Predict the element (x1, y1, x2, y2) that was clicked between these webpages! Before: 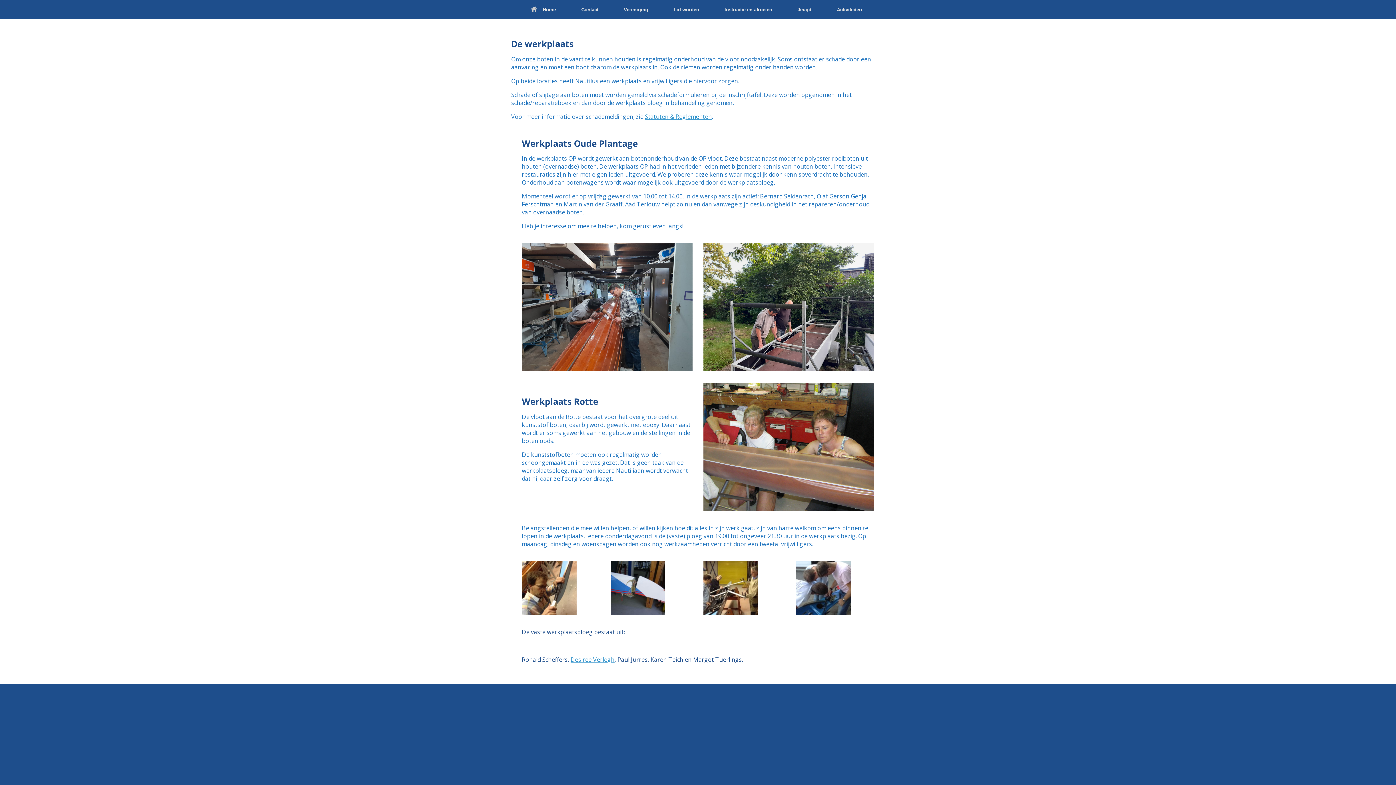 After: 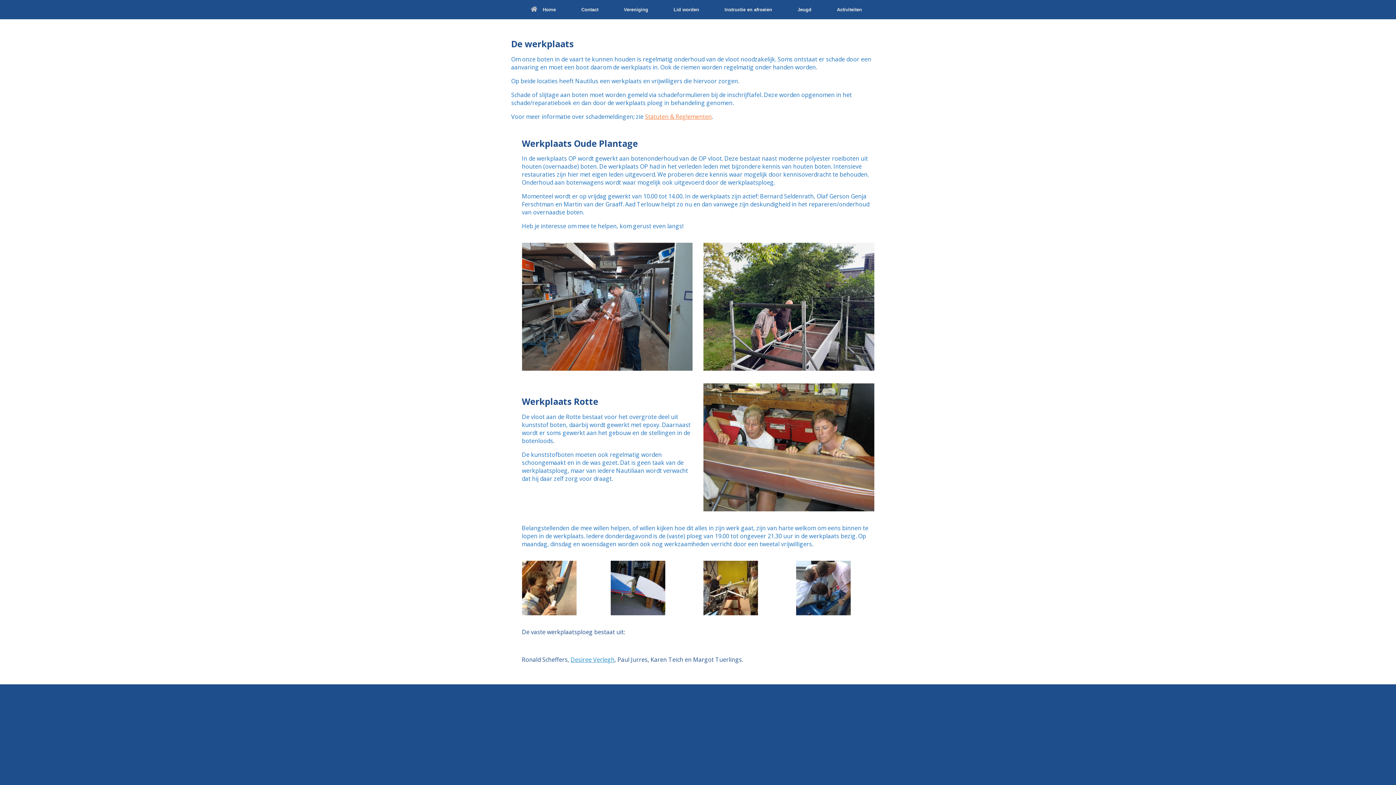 Action: bbox: (645, 112, 712, 120) label: Statuten & Reglementen